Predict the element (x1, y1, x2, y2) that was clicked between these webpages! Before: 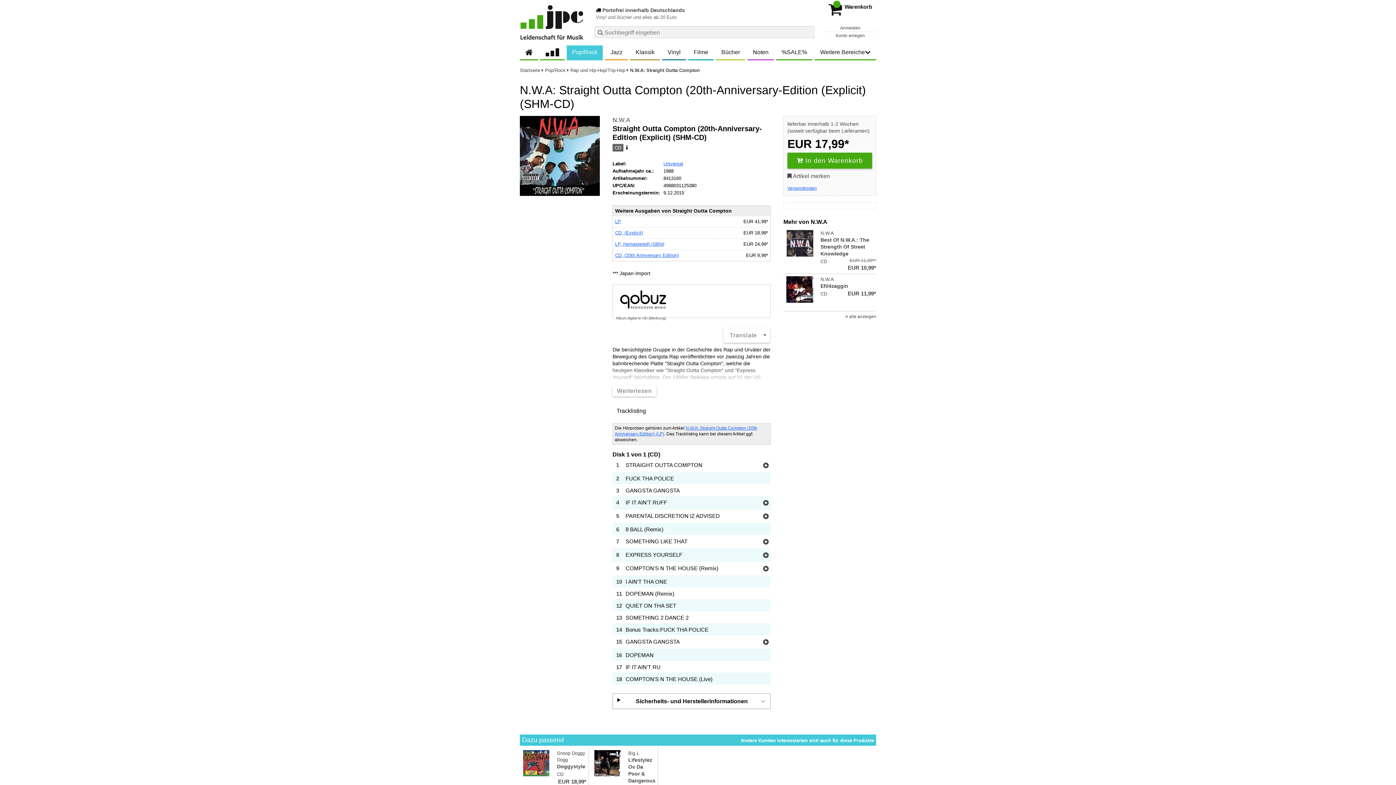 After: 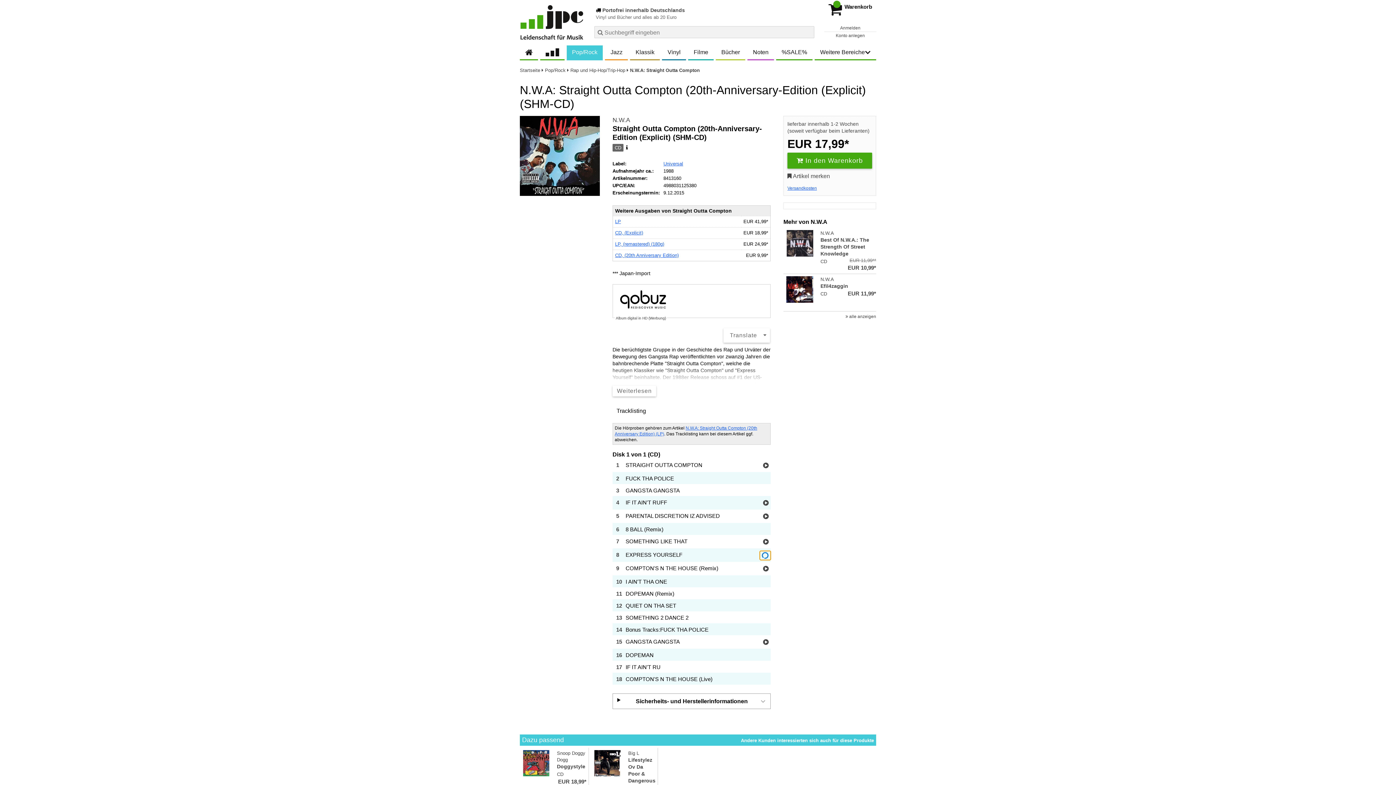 Action: label: Hörprobe Track 8: EXPRESS YOURSELF bbox: (761, 551, 770, 560)